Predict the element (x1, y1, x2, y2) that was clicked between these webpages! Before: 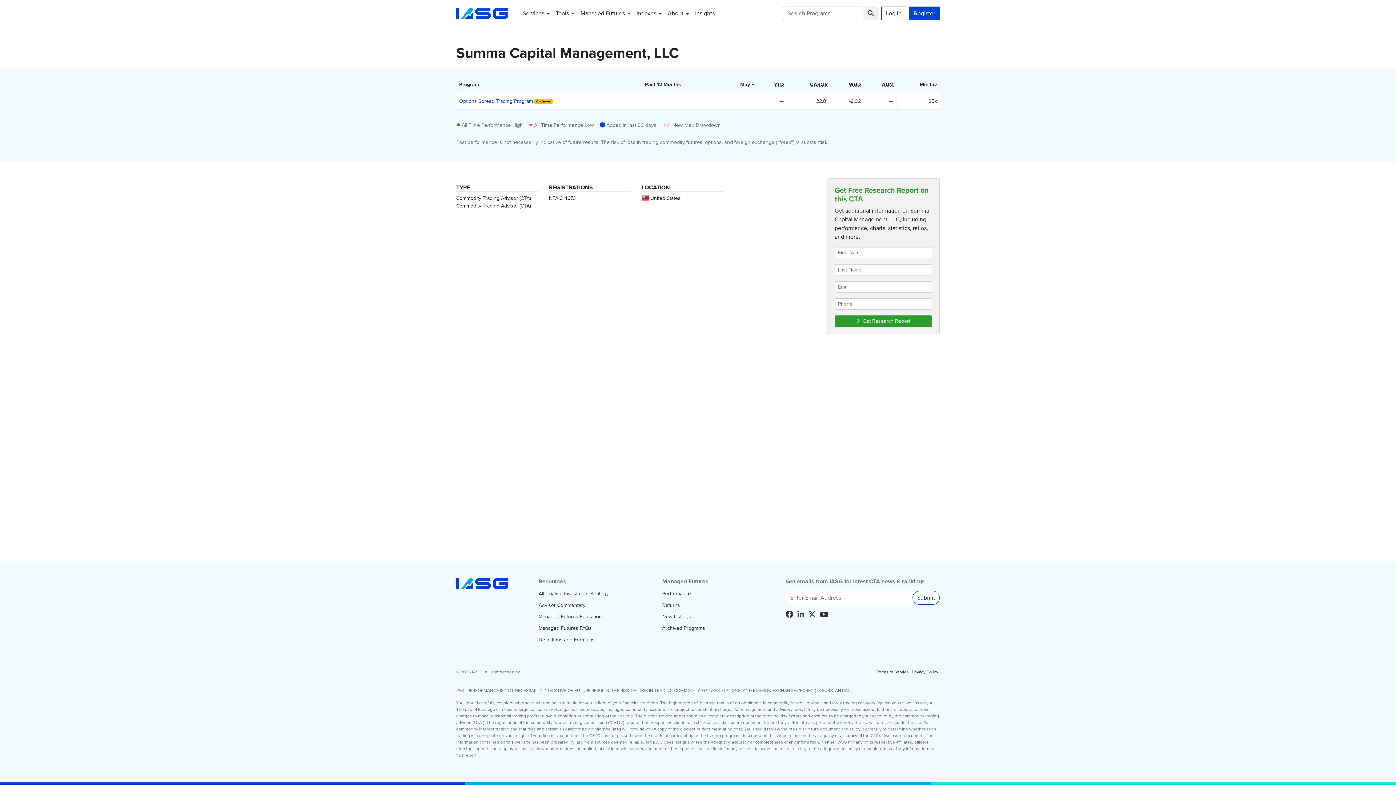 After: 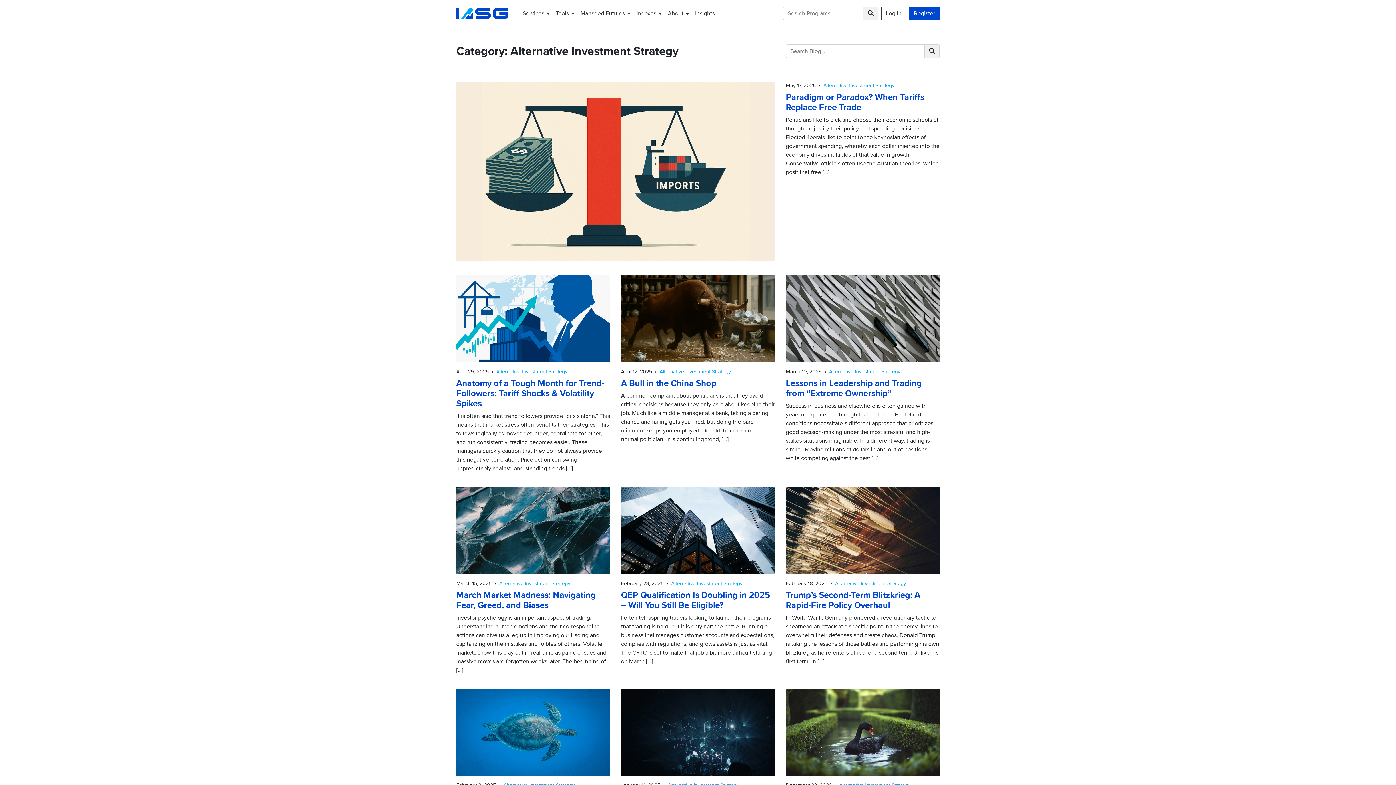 Action: label: Alternative Investment Strategy bbox: (538, 588, 651, 599)